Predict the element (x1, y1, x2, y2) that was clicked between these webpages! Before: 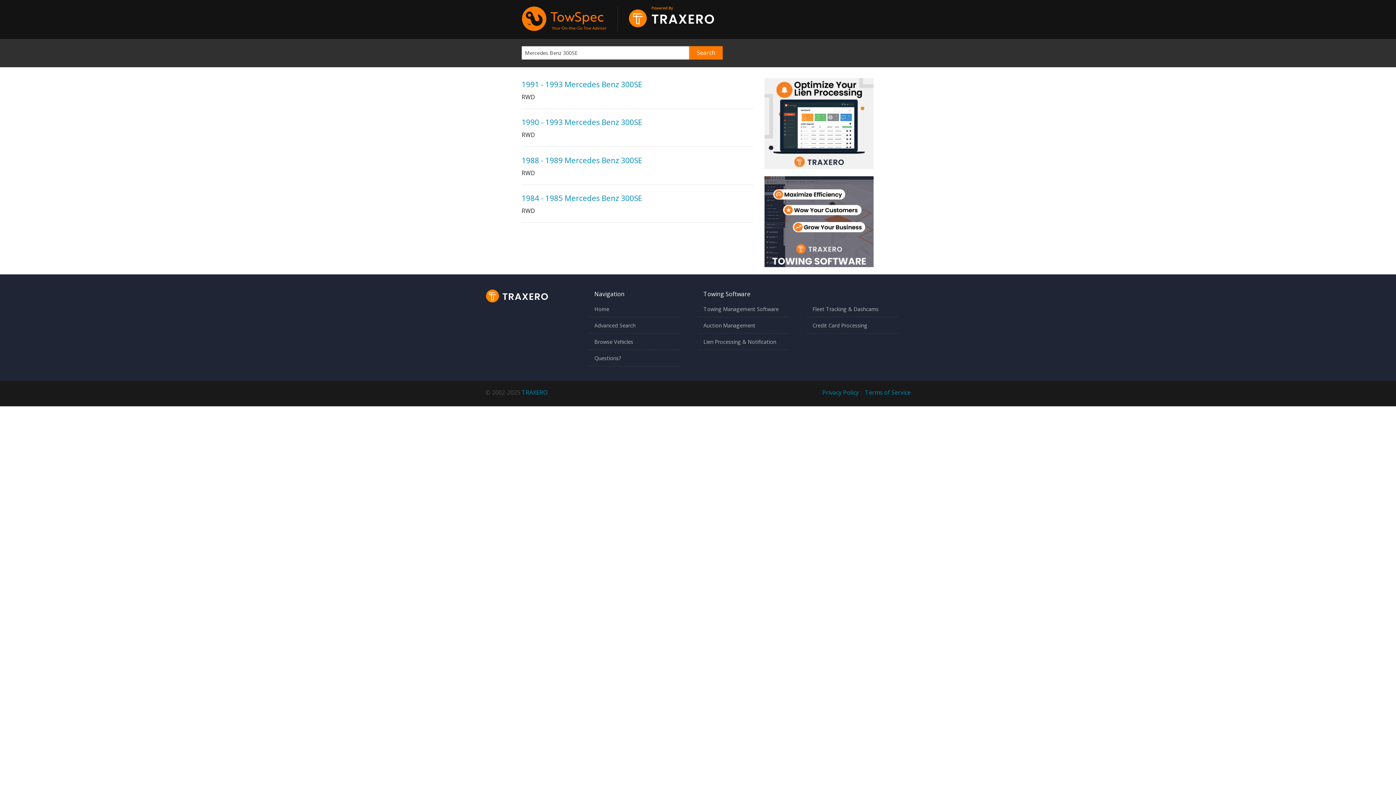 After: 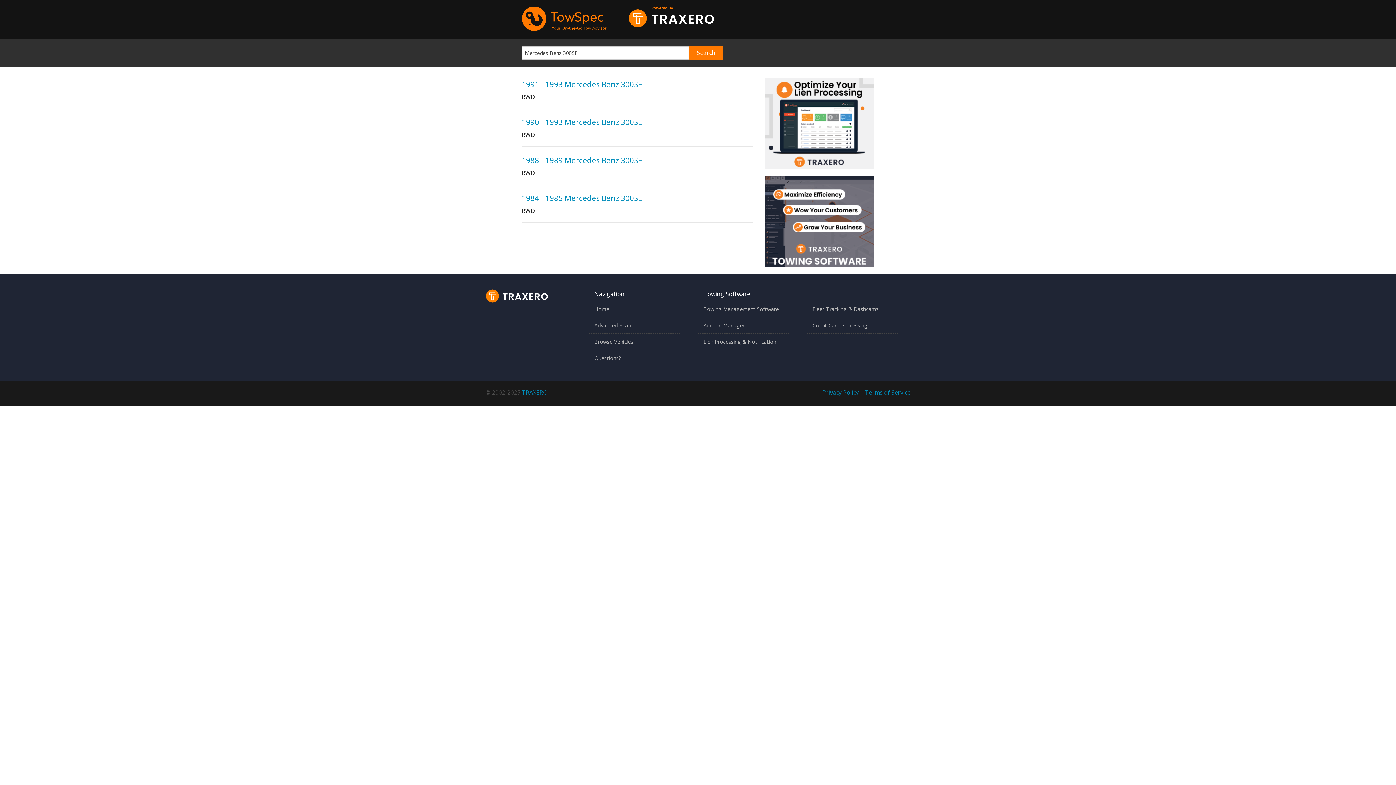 Action: bbox: (764, 119, 873, 127)